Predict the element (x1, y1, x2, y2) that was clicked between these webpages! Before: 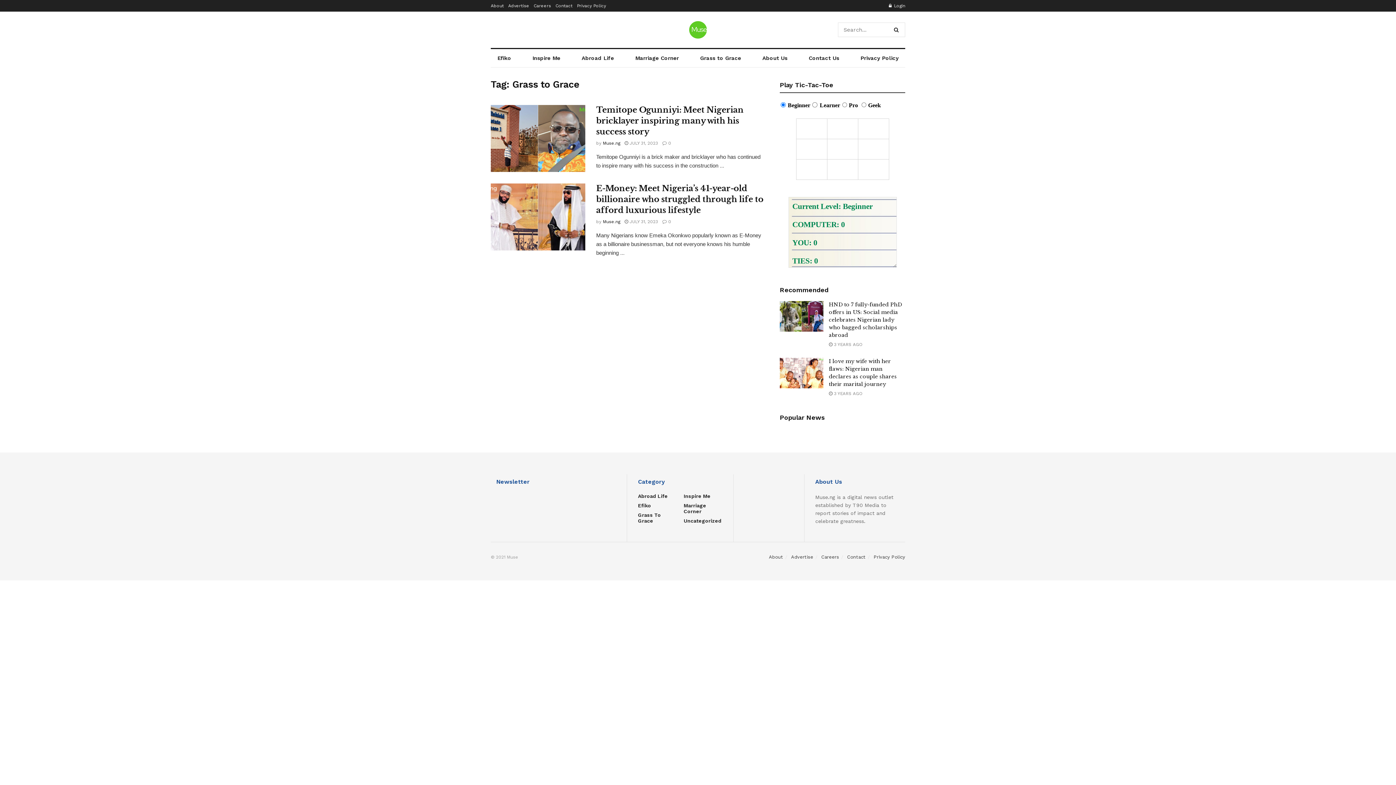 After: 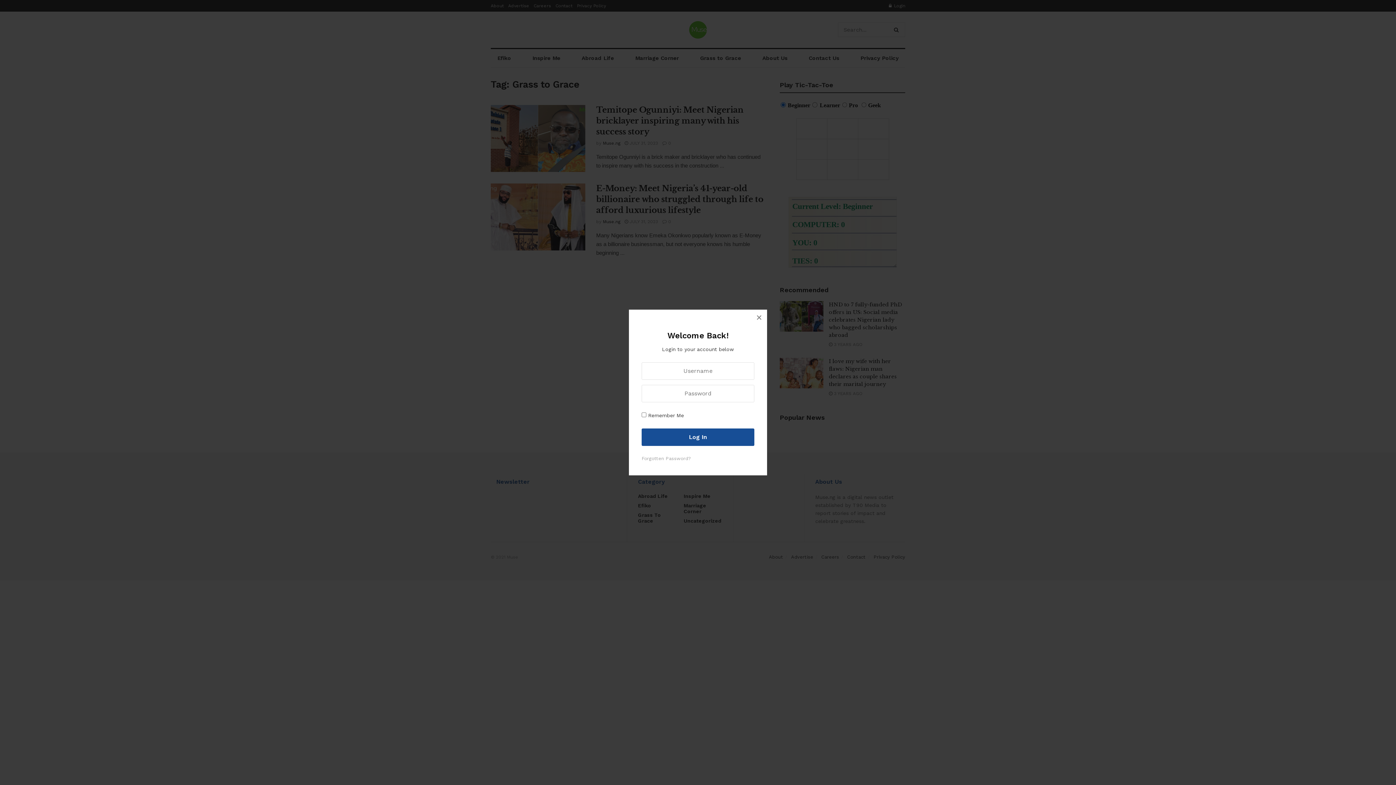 Action: bbox: (889, 0, 905, 11) label: Login popup button